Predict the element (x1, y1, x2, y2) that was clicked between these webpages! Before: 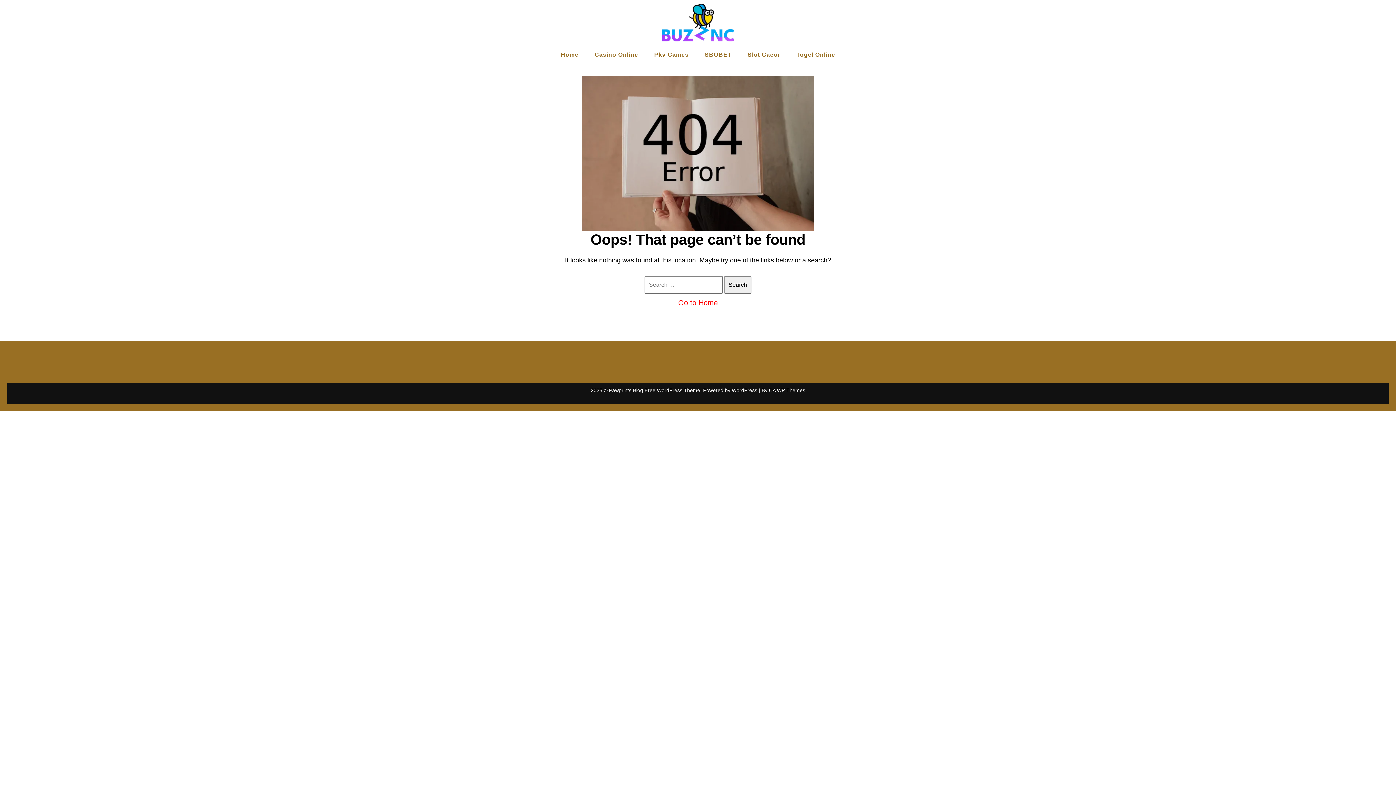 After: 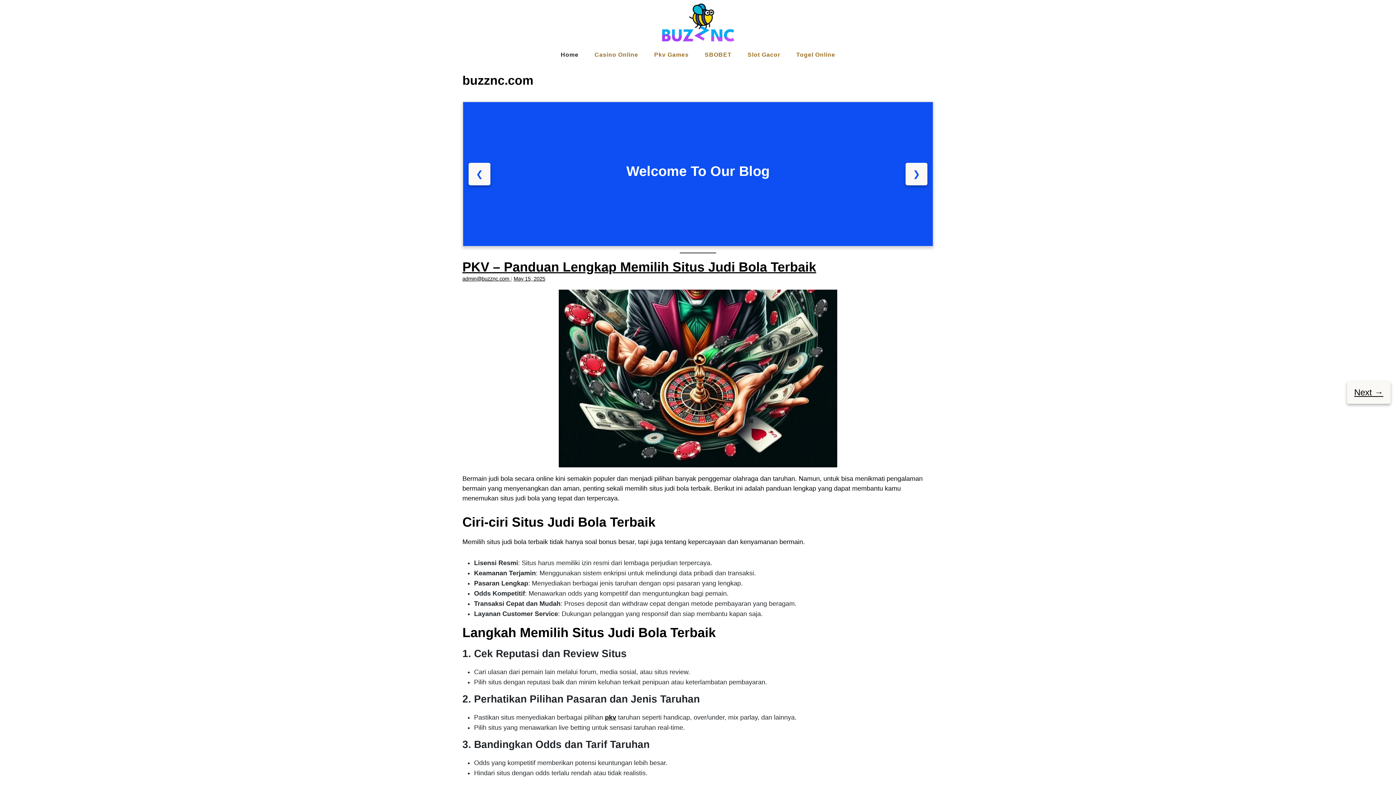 Action: label: Home bbox: (553, 45, 586, 64)